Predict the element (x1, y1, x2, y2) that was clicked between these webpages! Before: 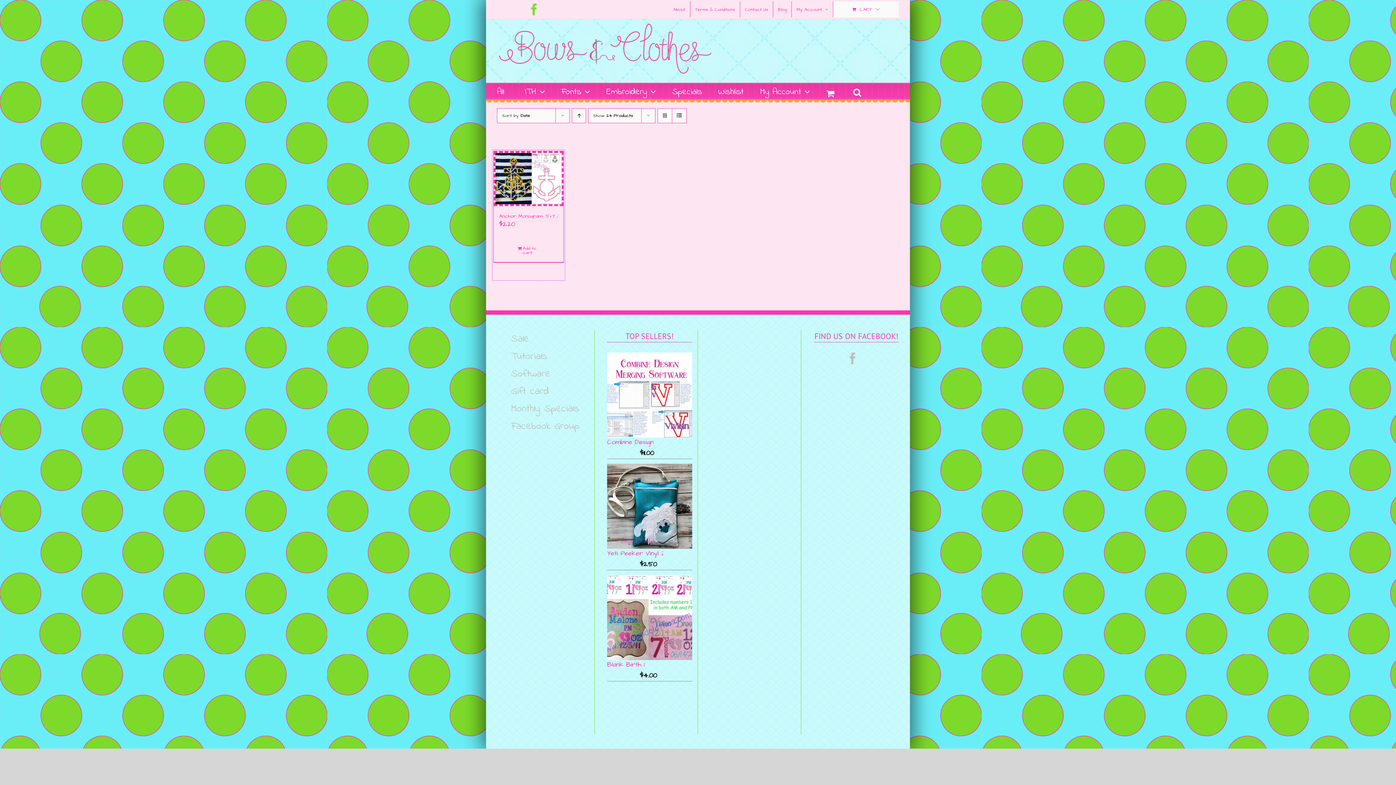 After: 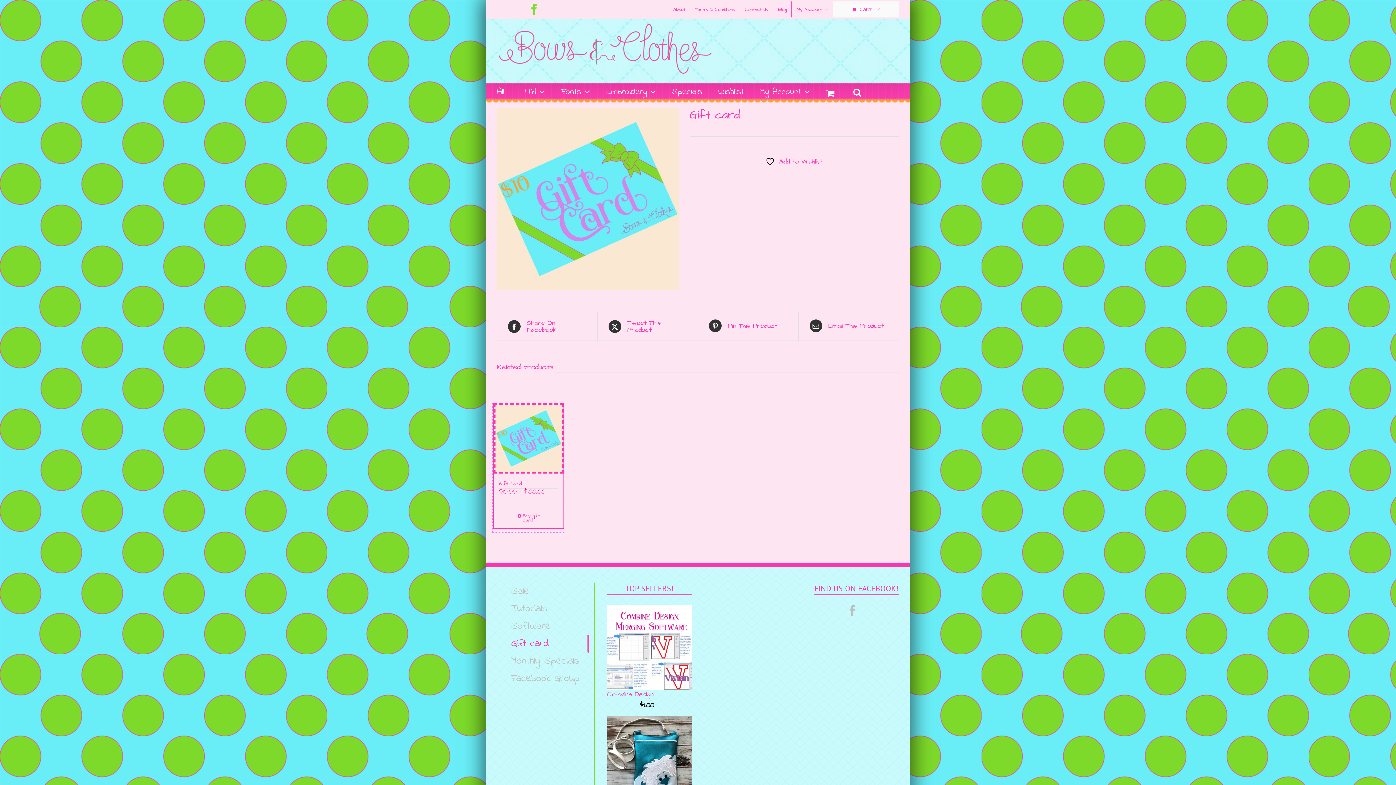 Action: bbox: (504, 383, 588, 400) label: Gift card